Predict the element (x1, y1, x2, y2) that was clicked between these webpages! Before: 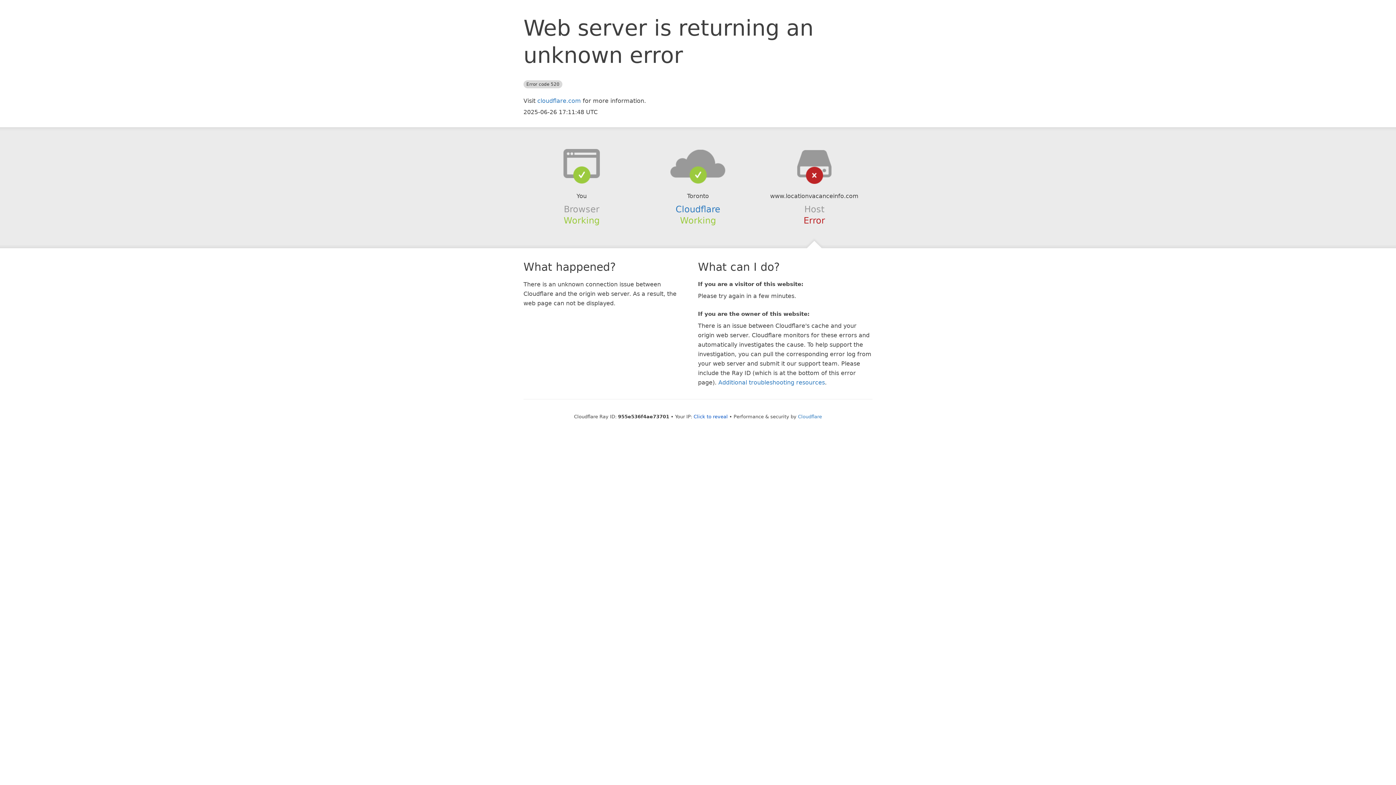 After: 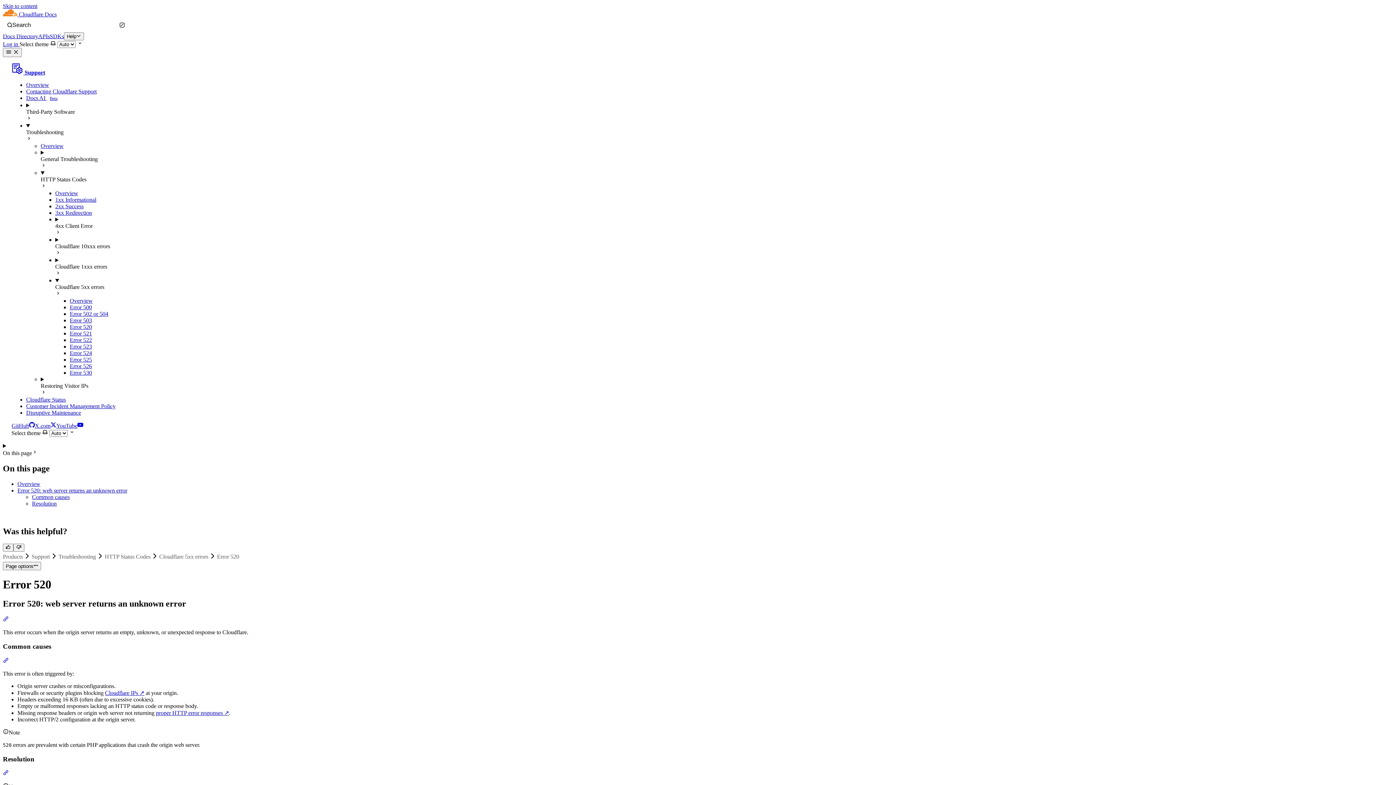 Action: label: Additional troubleshooting resources bbox: (718, 379, 825, 386)